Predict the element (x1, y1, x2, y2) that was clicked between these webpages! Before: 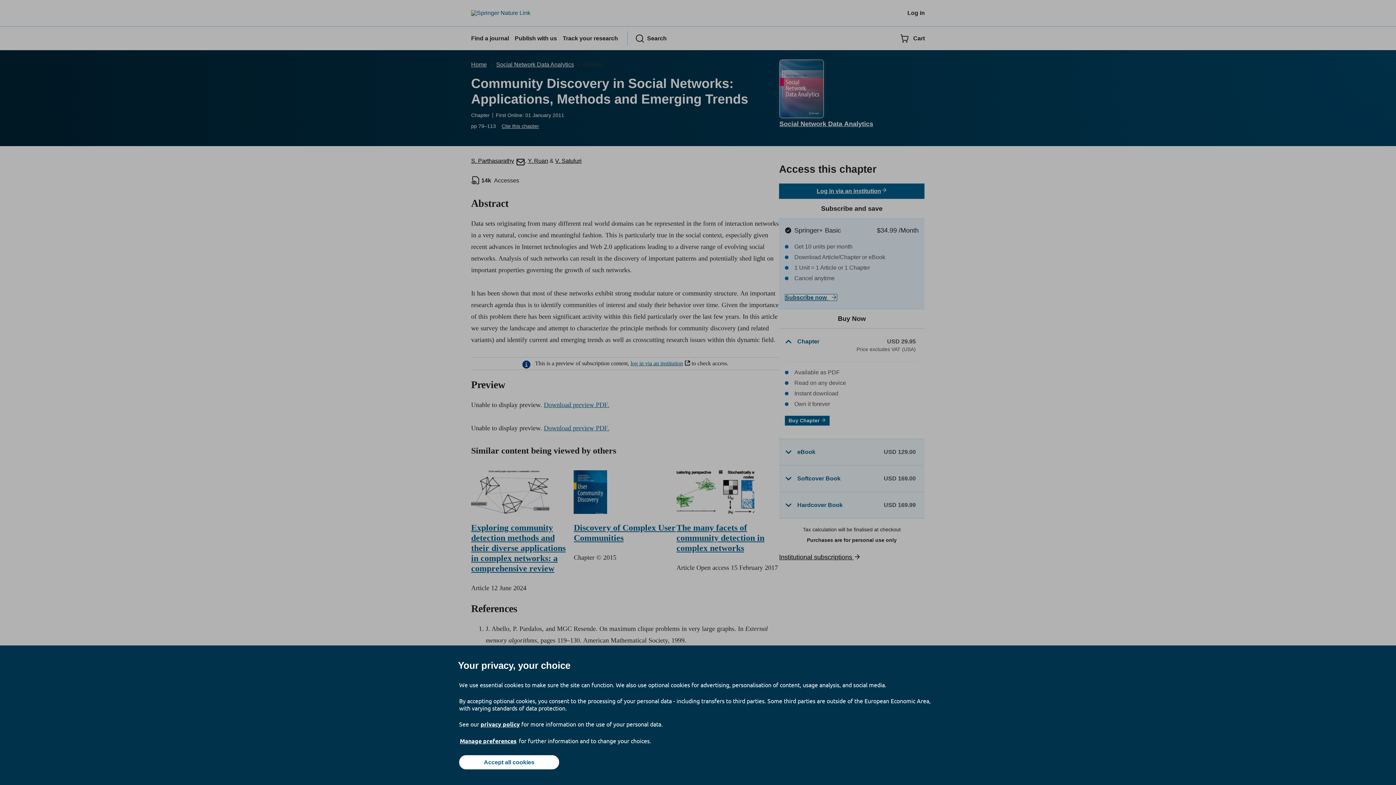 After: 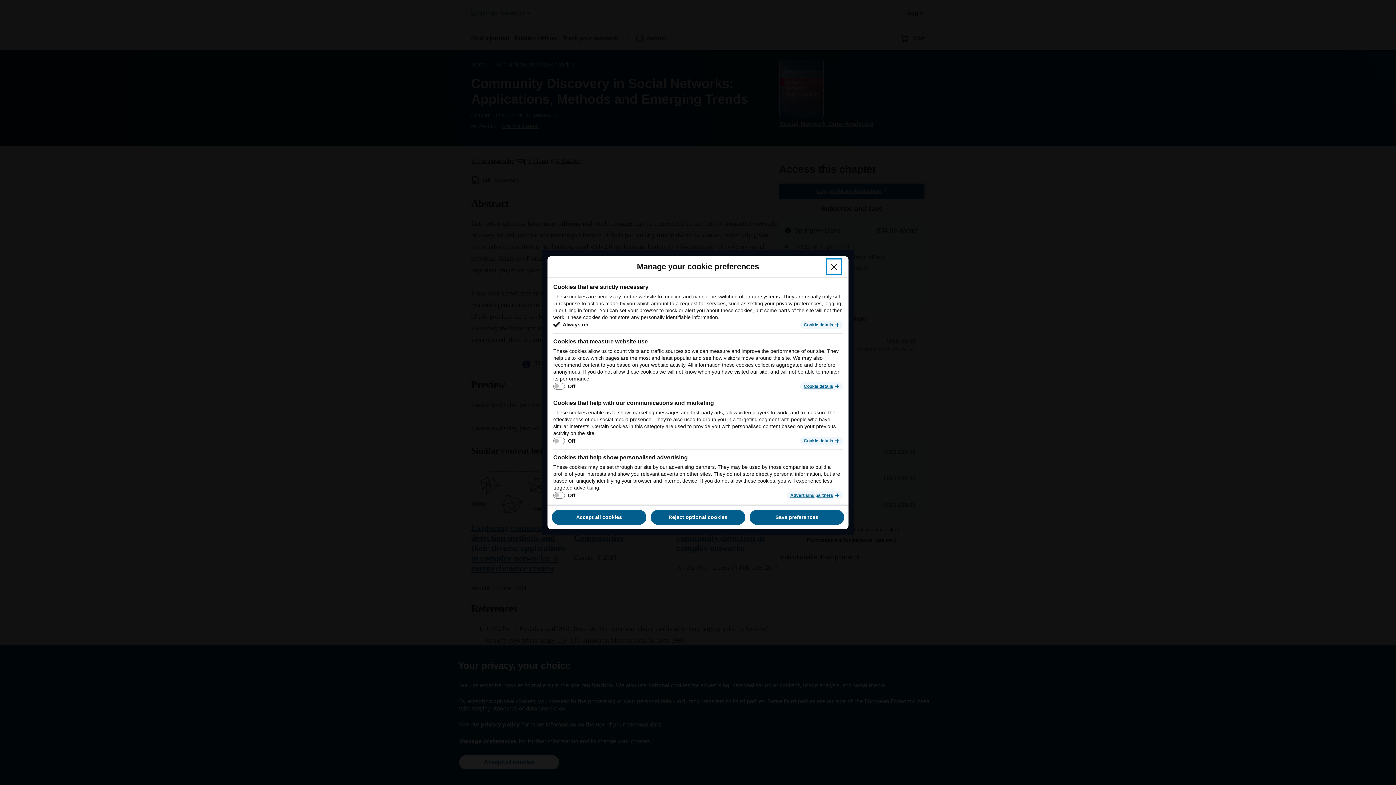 Action: bbox: (459, 737, 517, 745) label: Manage preferences